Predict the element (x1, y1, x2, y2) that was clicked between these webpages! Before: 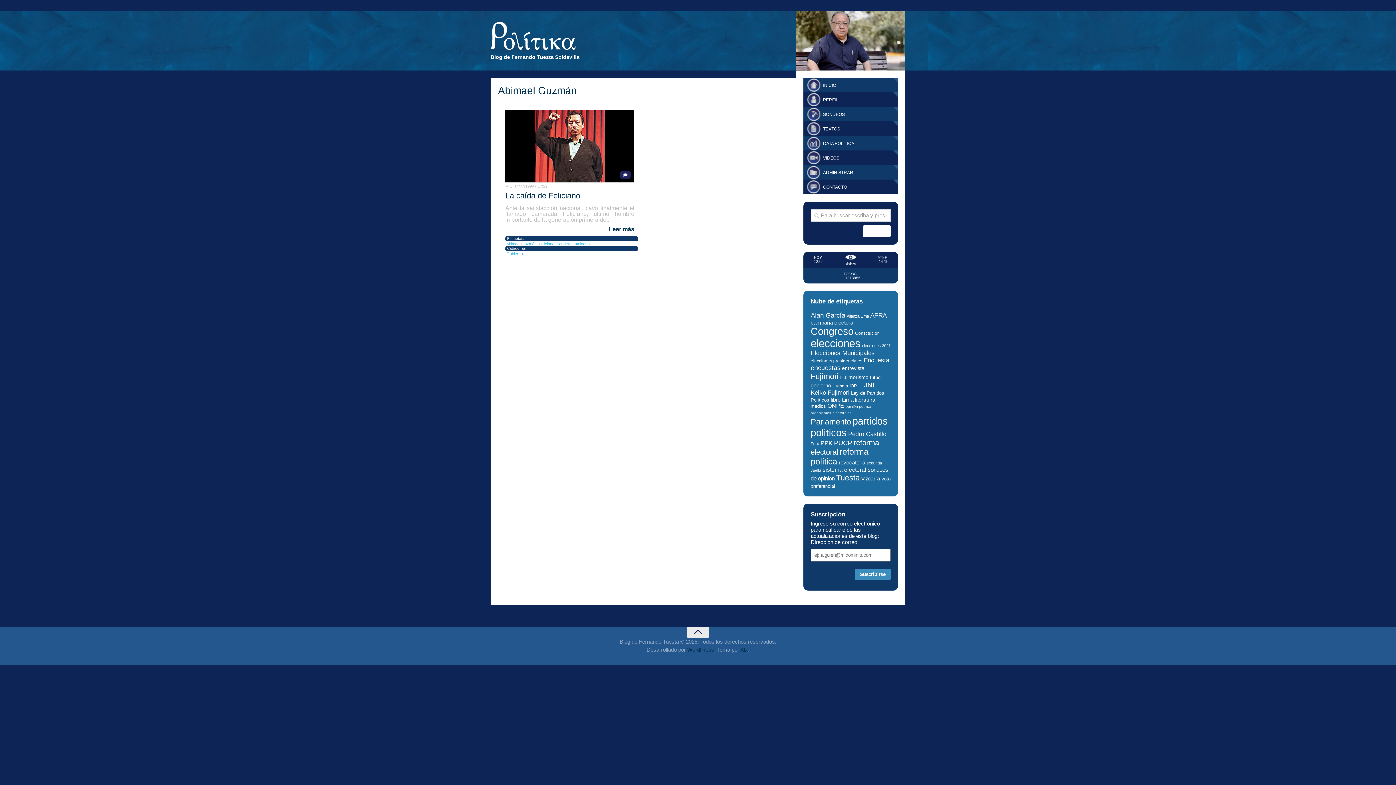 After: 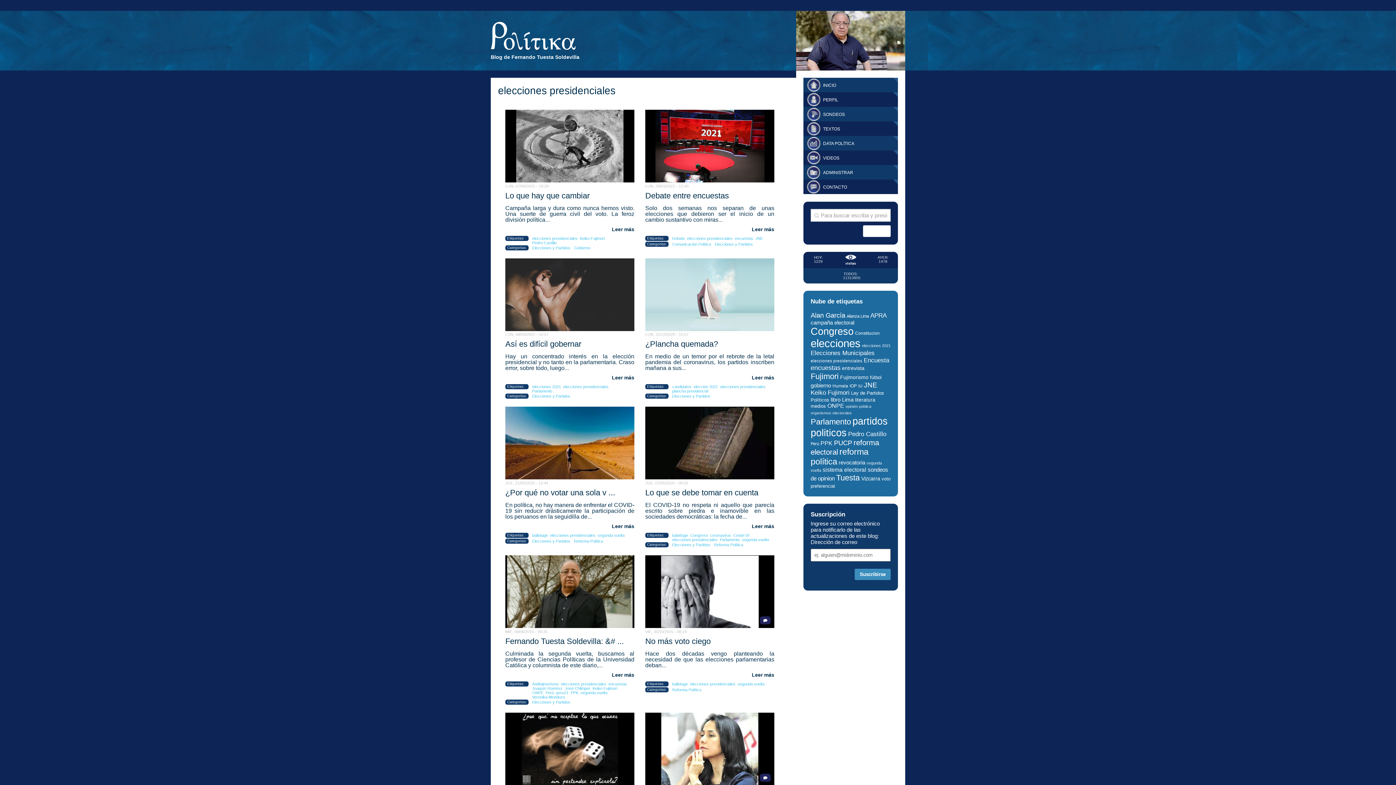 Action: label: elecciones presidenciales (26 elementos) bbox: (810, 358, 862, 363)